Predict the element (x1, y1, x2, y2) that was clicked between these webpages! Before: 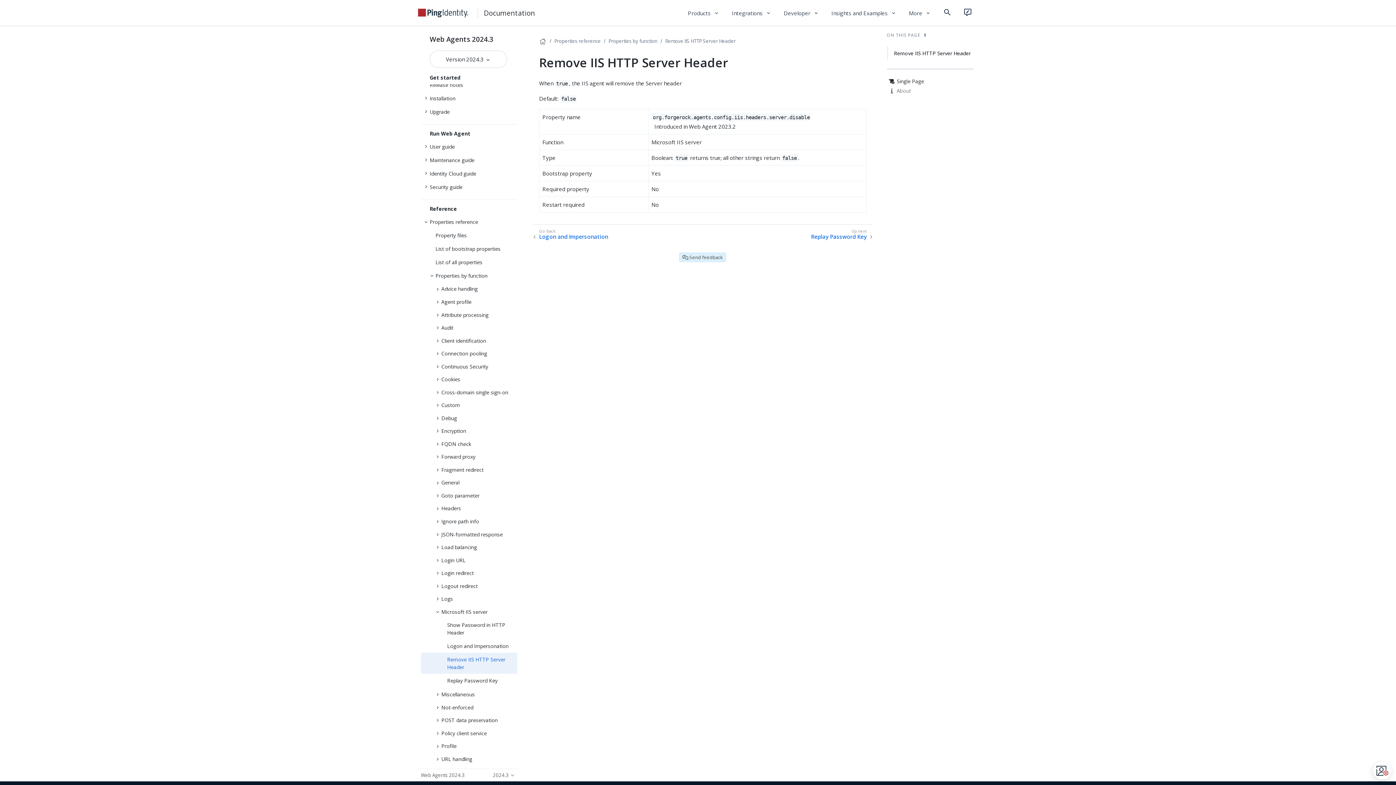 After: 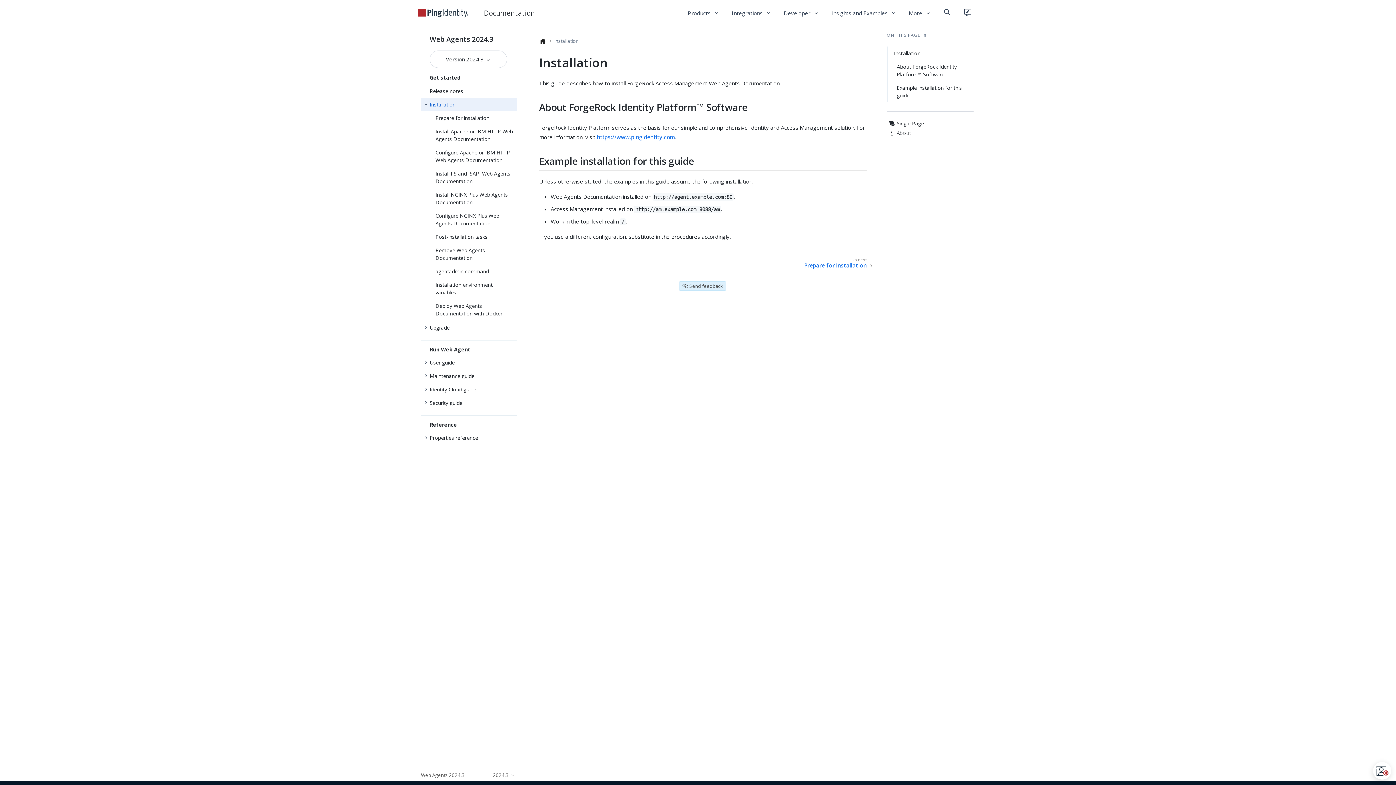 Action: bbox: (429, 34, 493, 43) label: Web Agents 2024.3